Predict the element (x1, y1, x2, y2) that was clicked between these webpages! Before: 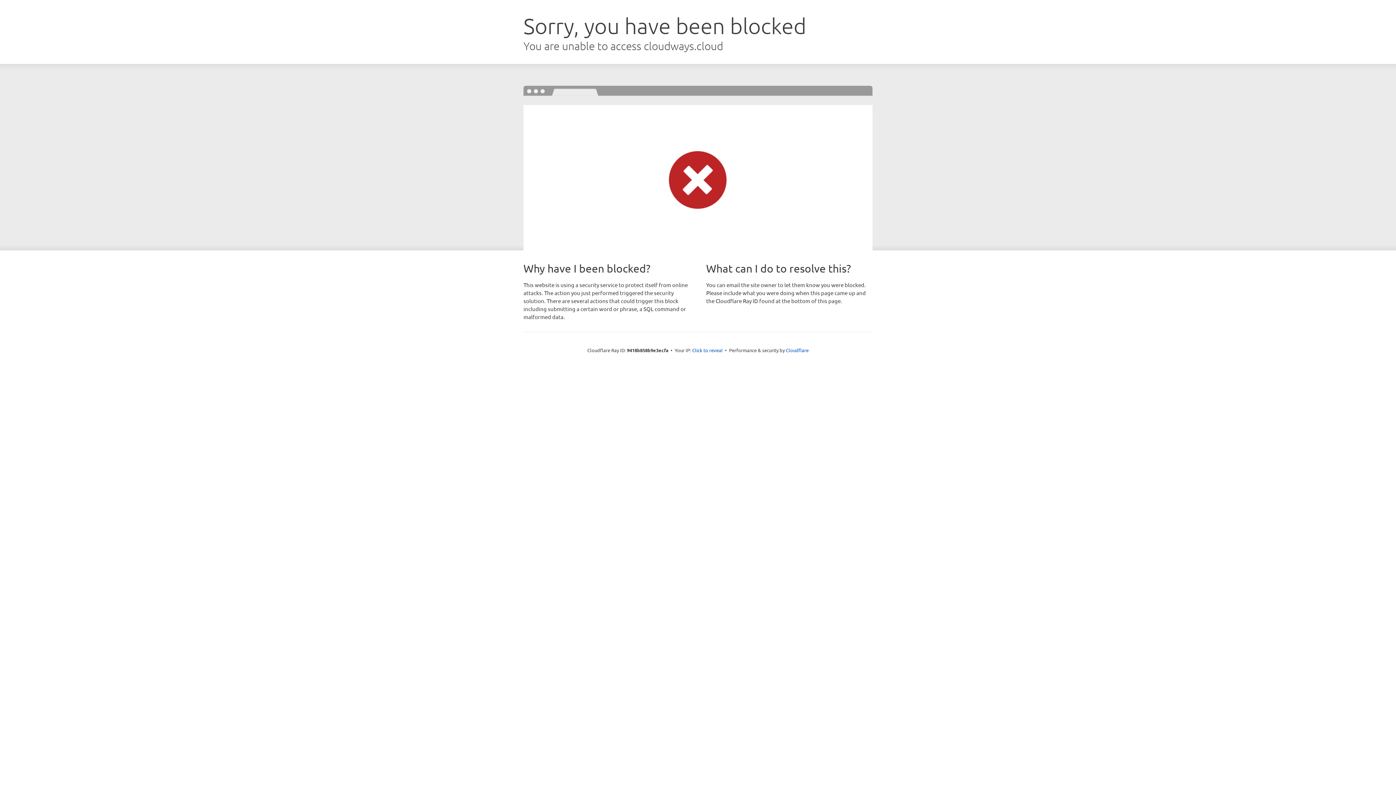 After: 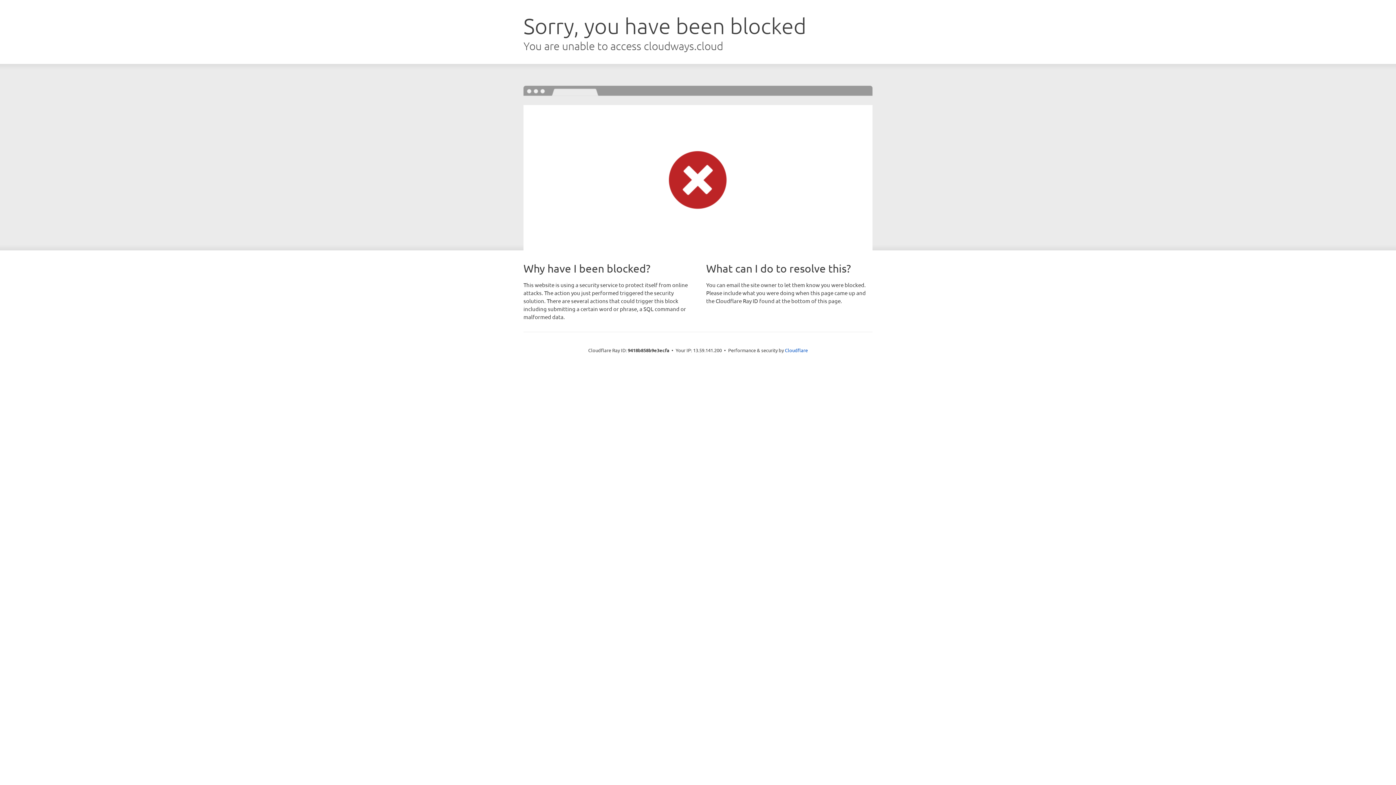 Action: label: Click to reveal bbox: (692, 346, 722, 353)